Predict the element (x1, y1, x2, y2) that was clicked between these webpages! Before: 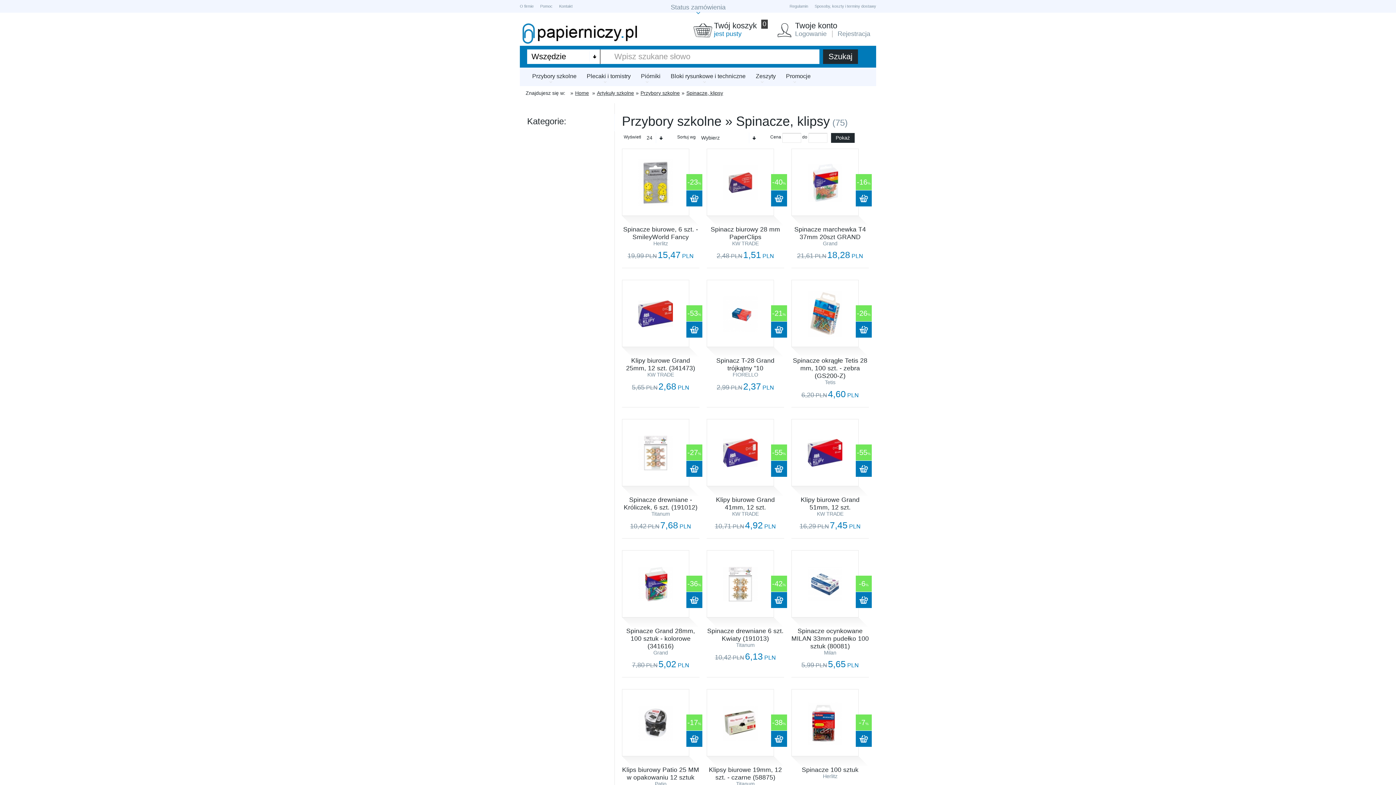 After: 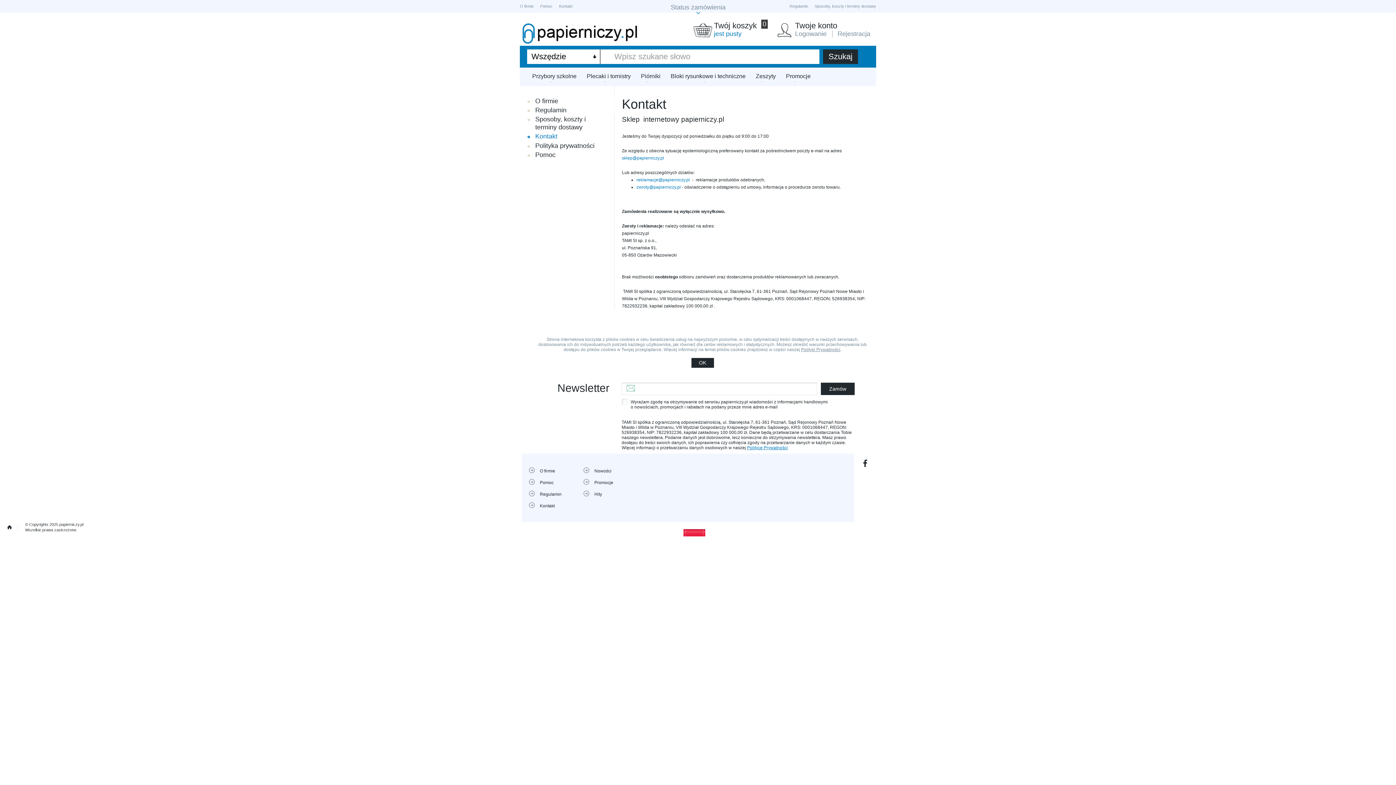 Action: bbox: (559, 4, 572, 8) label: Kontakt